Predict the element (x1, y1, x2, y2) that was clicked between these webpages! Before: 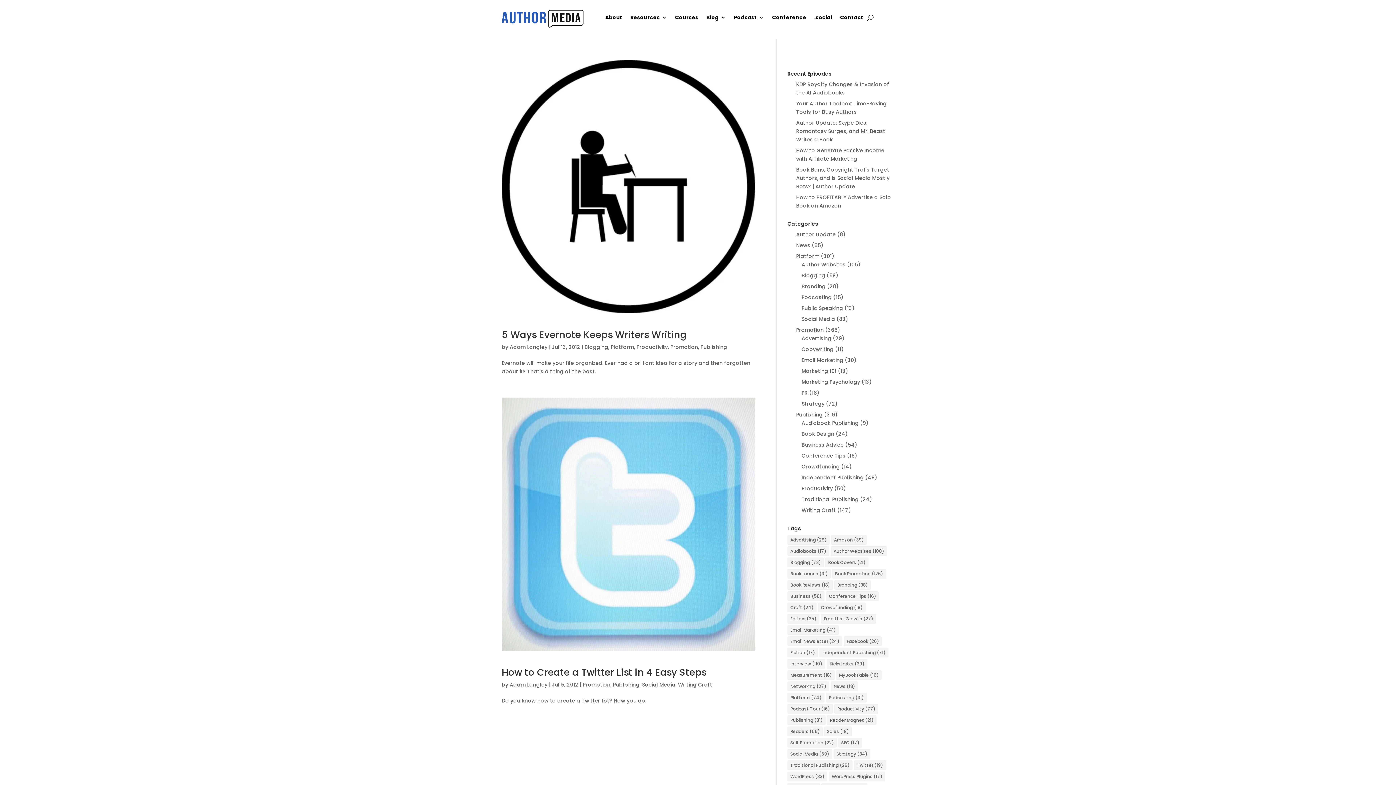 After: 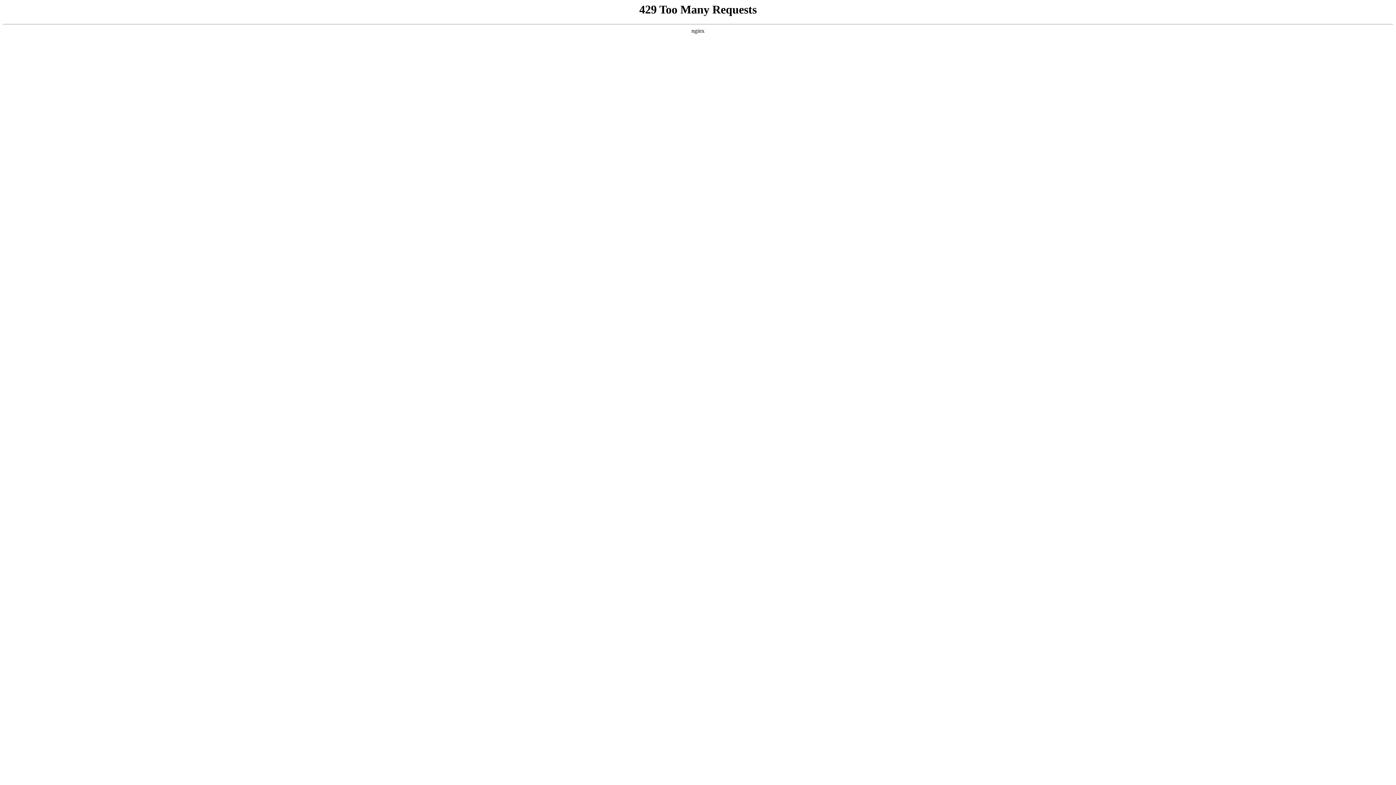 Action: label: Book Reviews (18 items) bbox: (787, 580, 833, 590)